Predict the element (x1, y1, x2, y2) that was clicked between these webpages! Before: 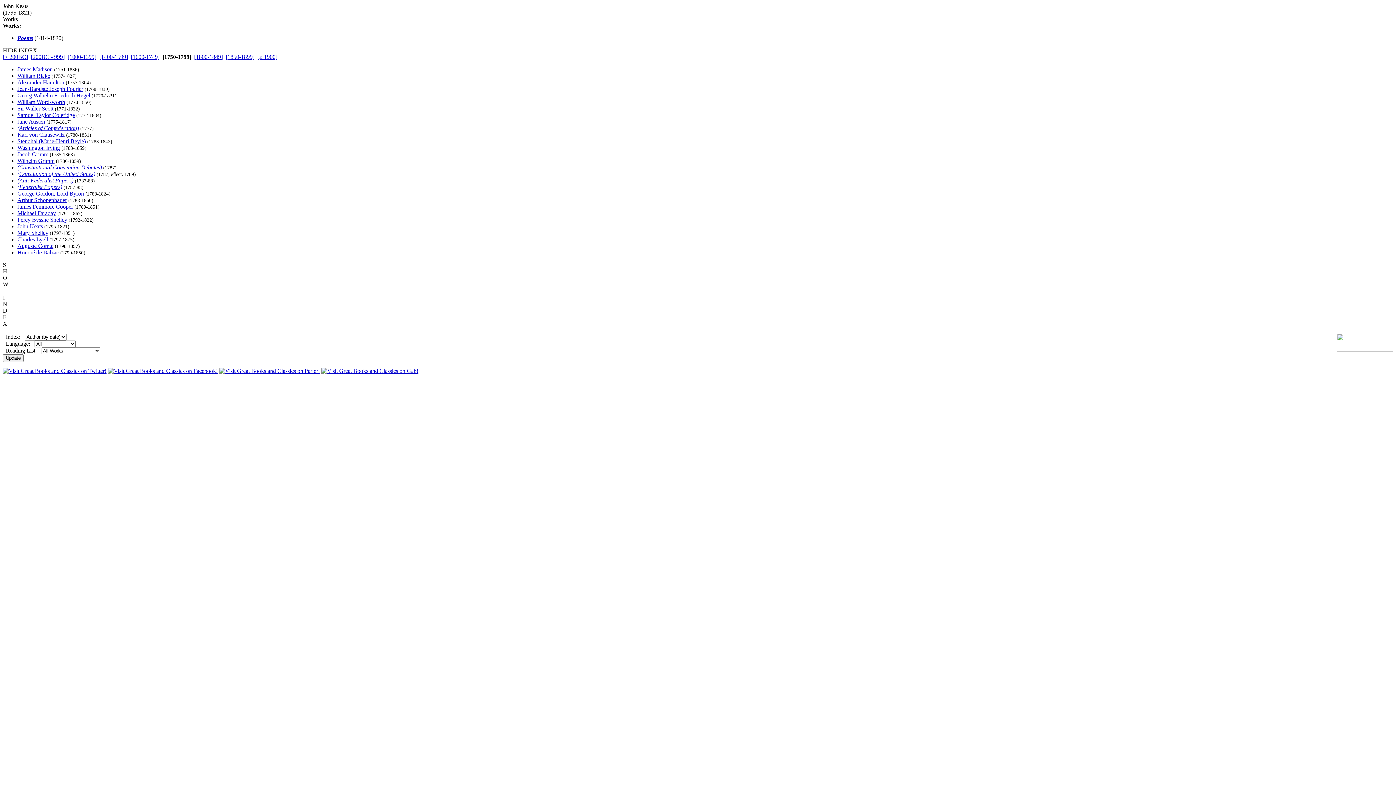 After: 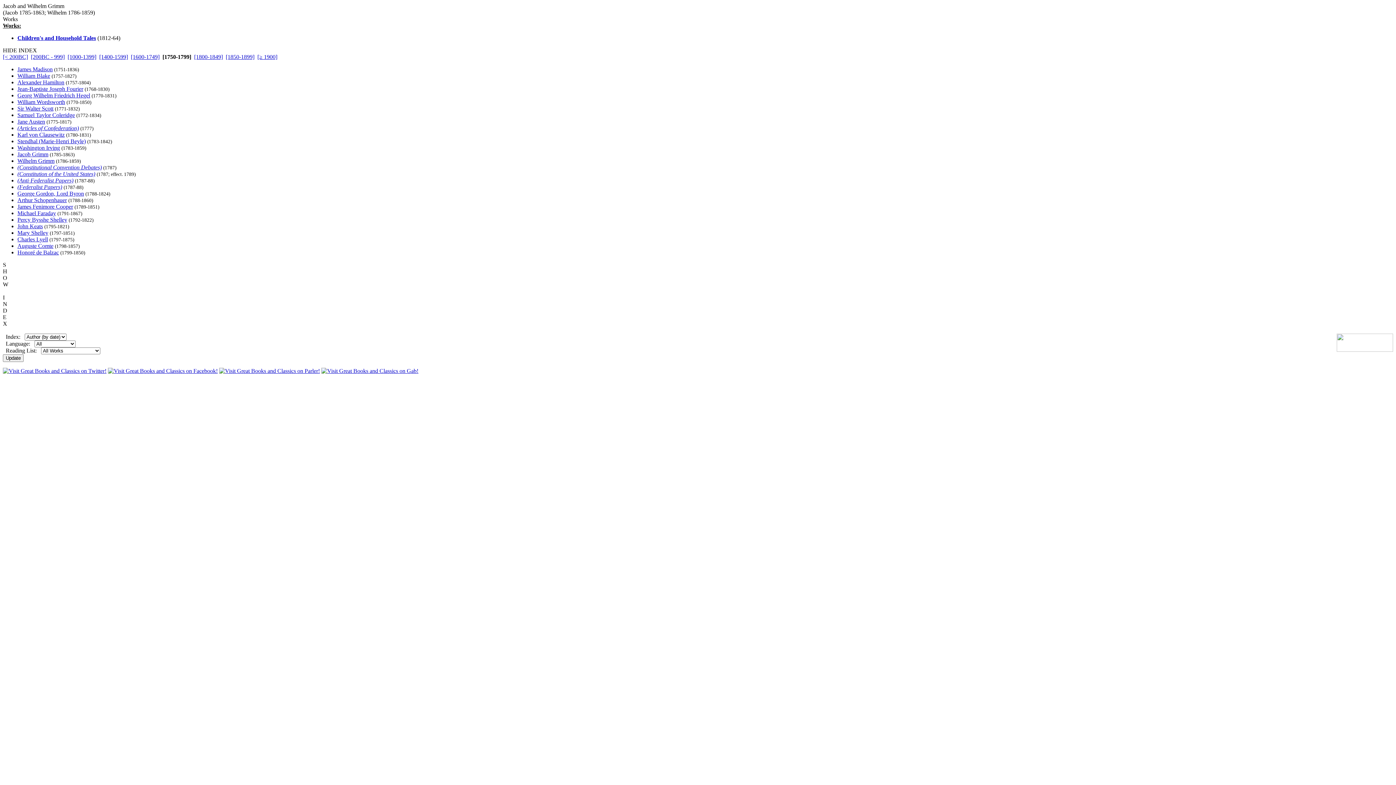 Action: bbox: (17, 157, 54, 164) label: Wilhelm Grimm